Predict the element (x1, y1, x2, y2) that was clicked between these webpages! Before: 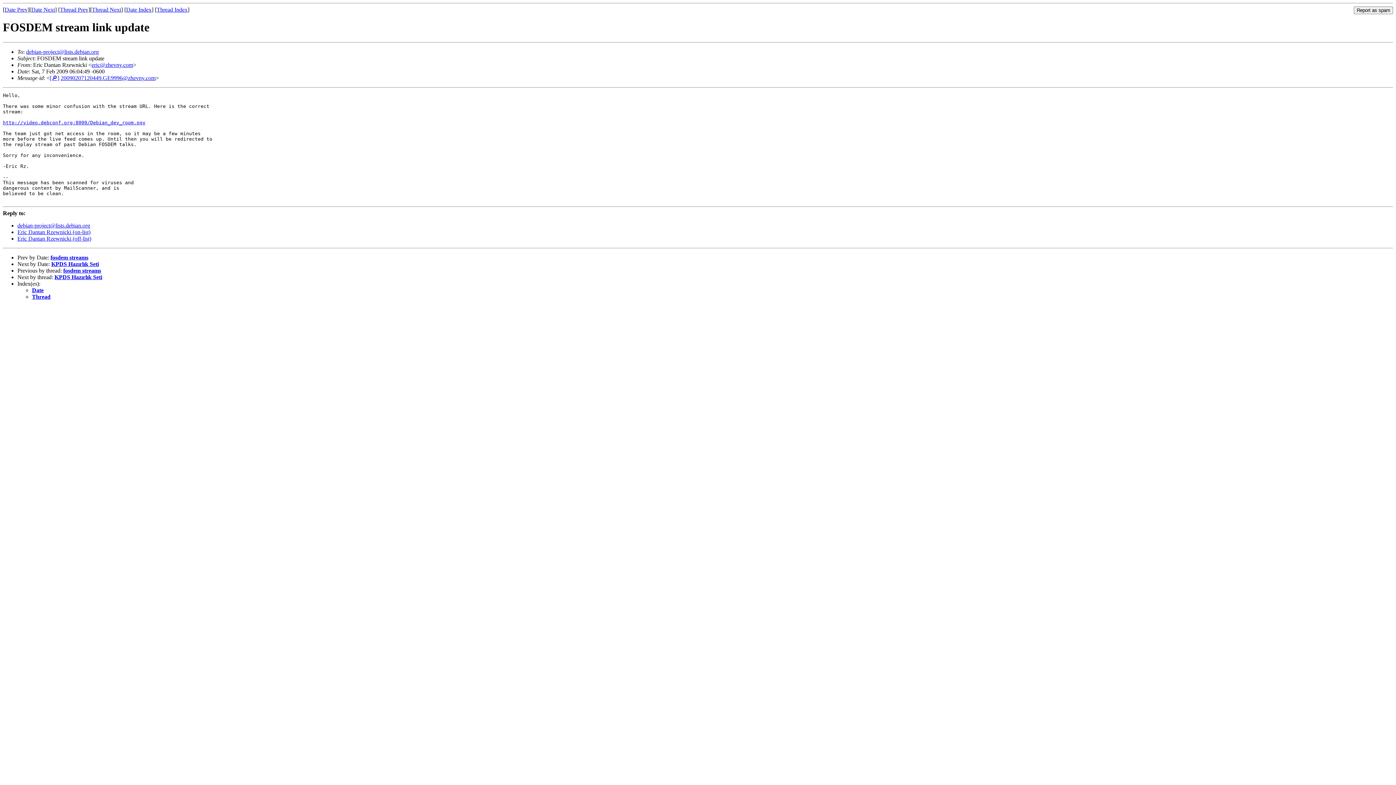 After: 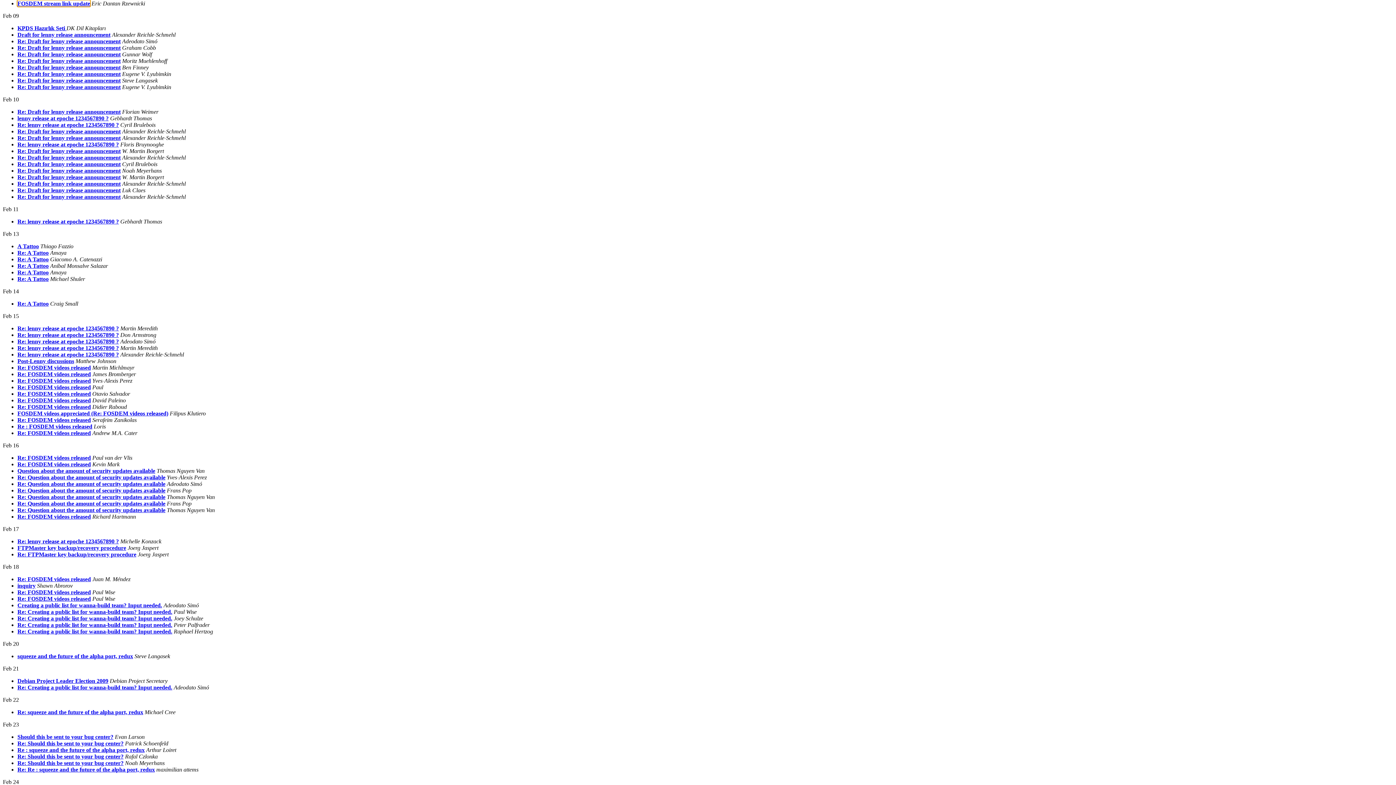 Action: label: Date bbox: (32, 287, 43, 293)